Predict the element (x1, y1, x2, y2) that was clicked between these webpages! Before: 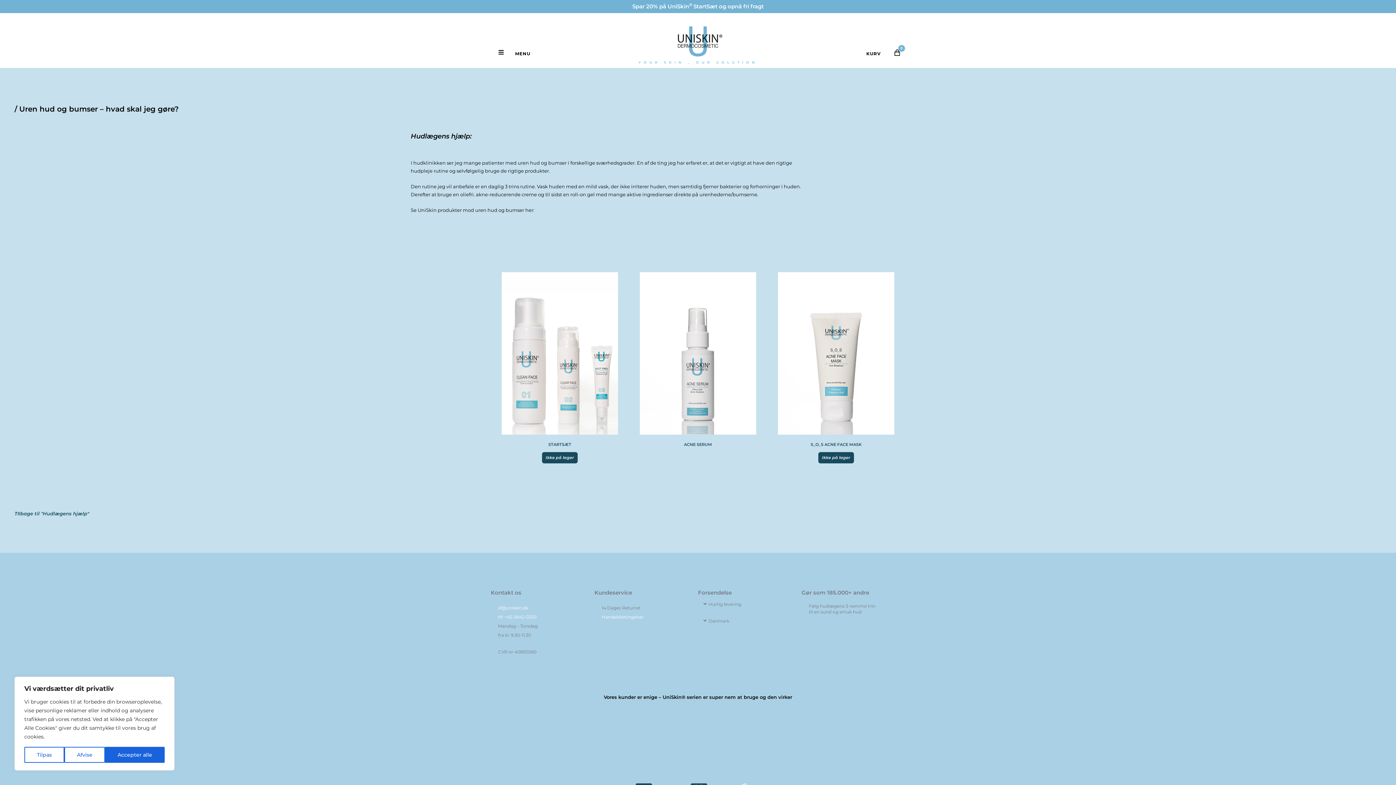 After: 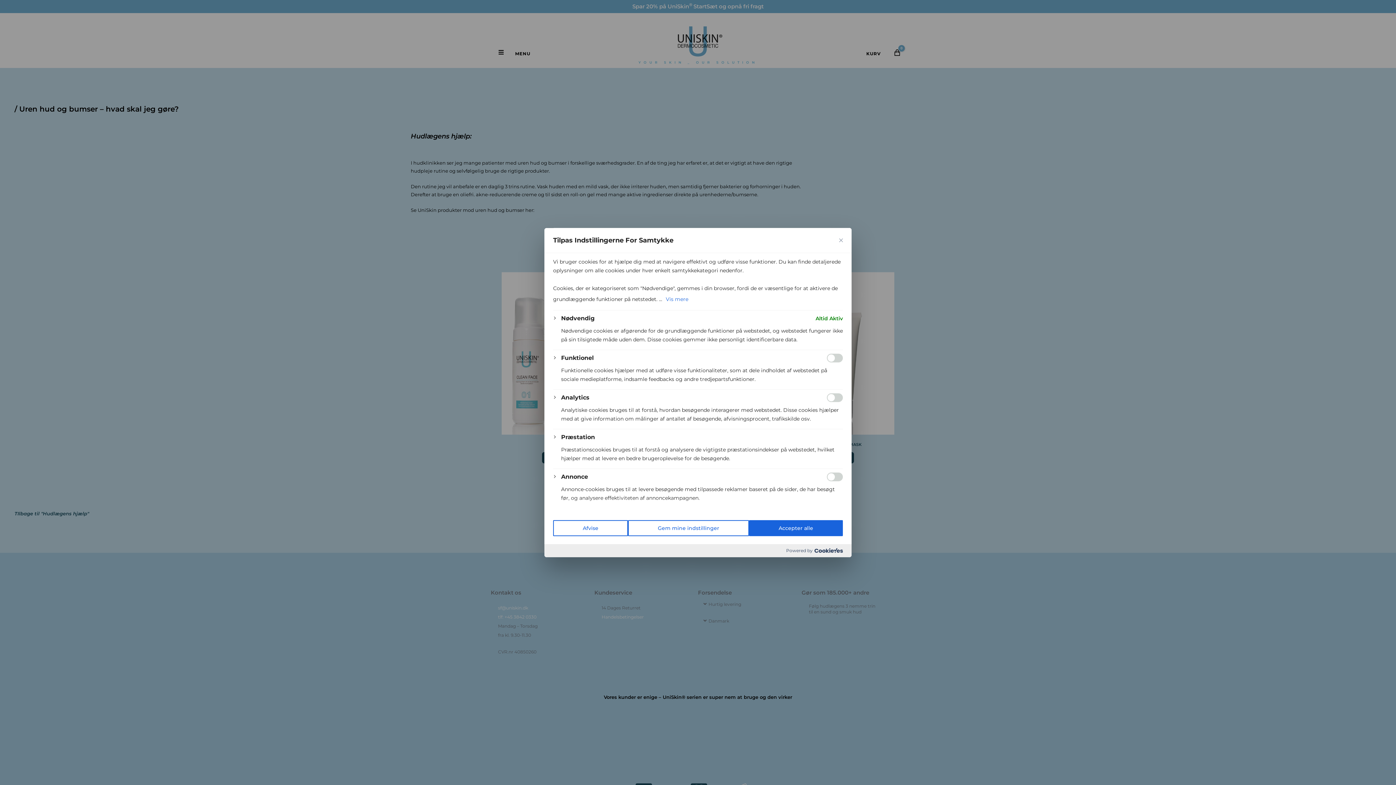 Action: label: Tilpas bbox: (24, 747, 64, 763)